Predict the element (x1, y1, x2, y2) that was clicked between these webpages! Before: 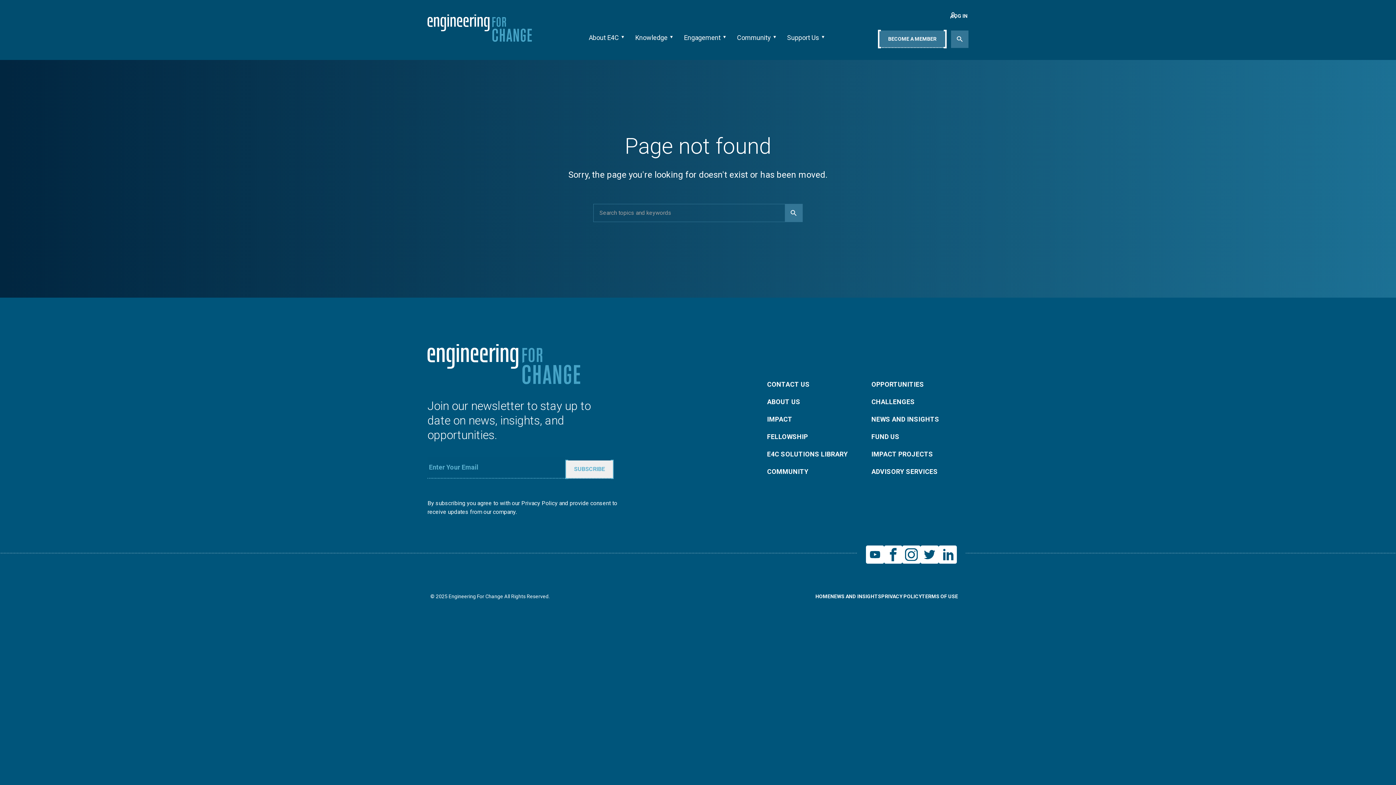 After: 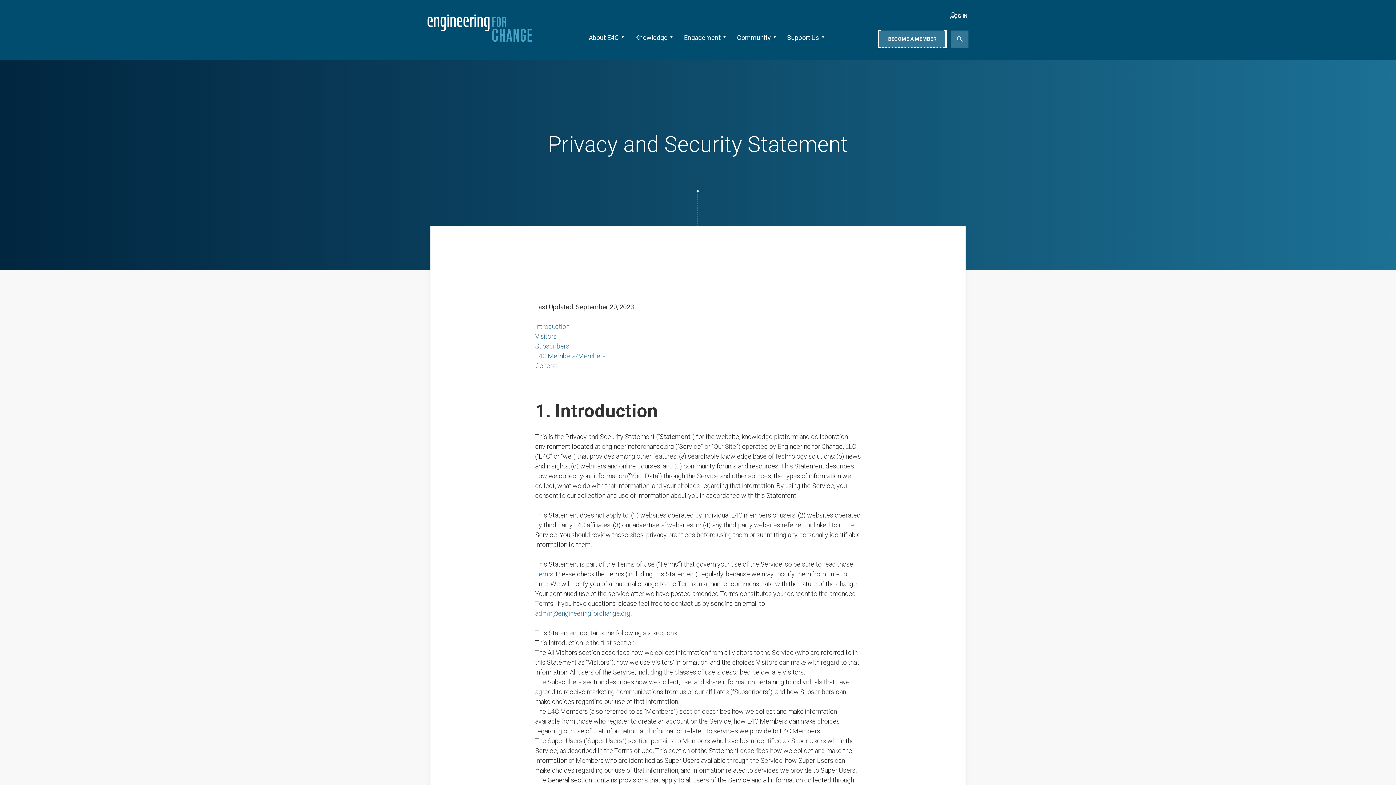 Action: bbox: (881, 593, 921, 599) label: PRIVACY POLICY